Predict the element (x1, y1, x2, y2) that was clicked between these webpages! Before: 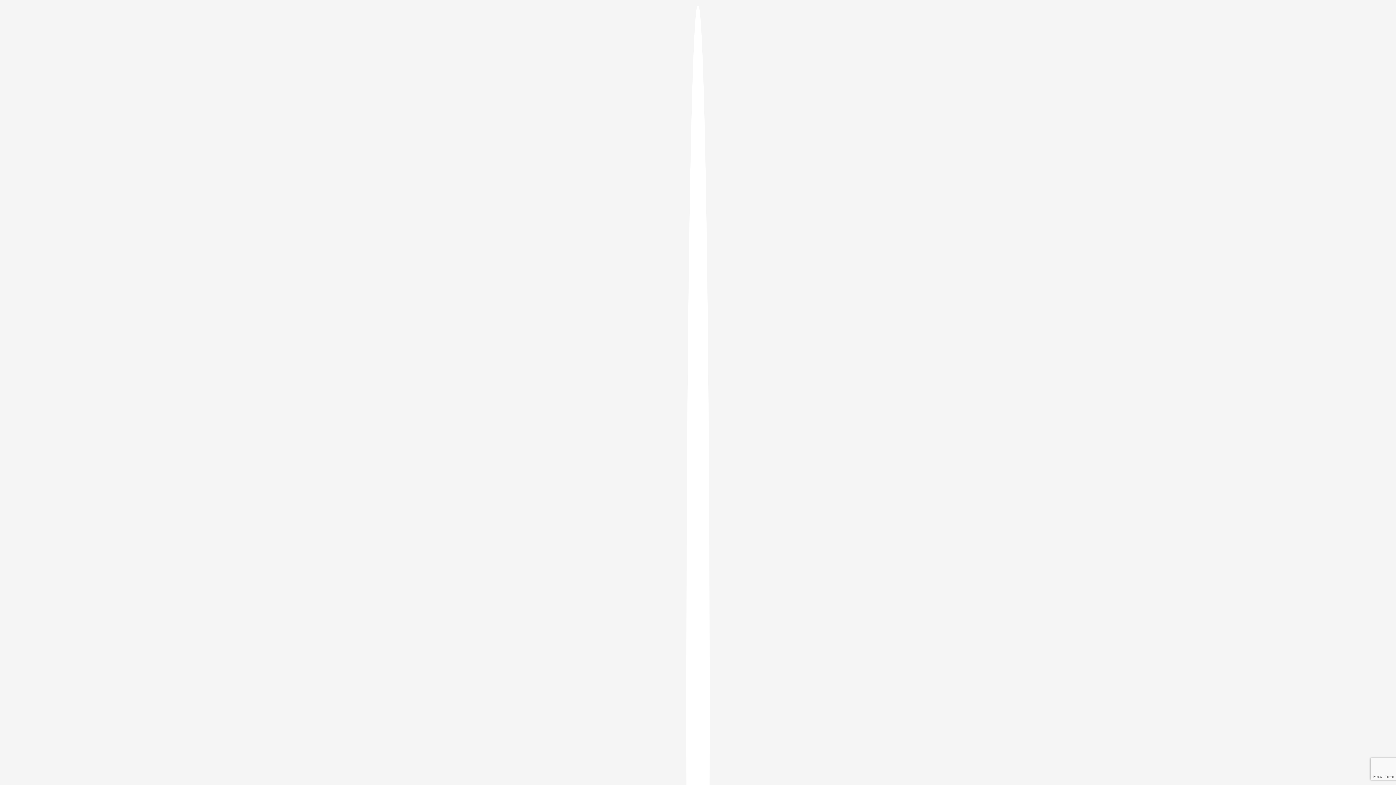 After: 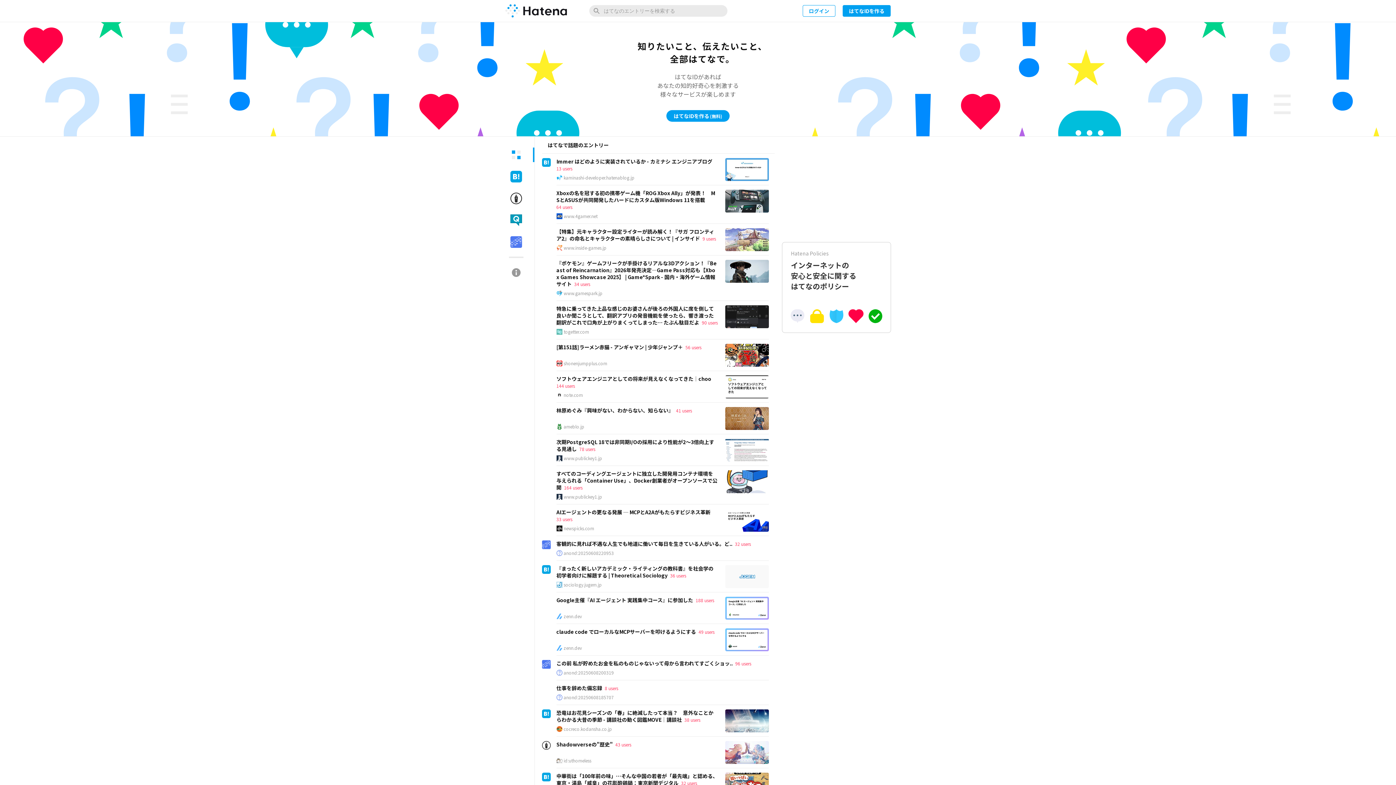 Action: bbox: (686, 5, 709, 1405)